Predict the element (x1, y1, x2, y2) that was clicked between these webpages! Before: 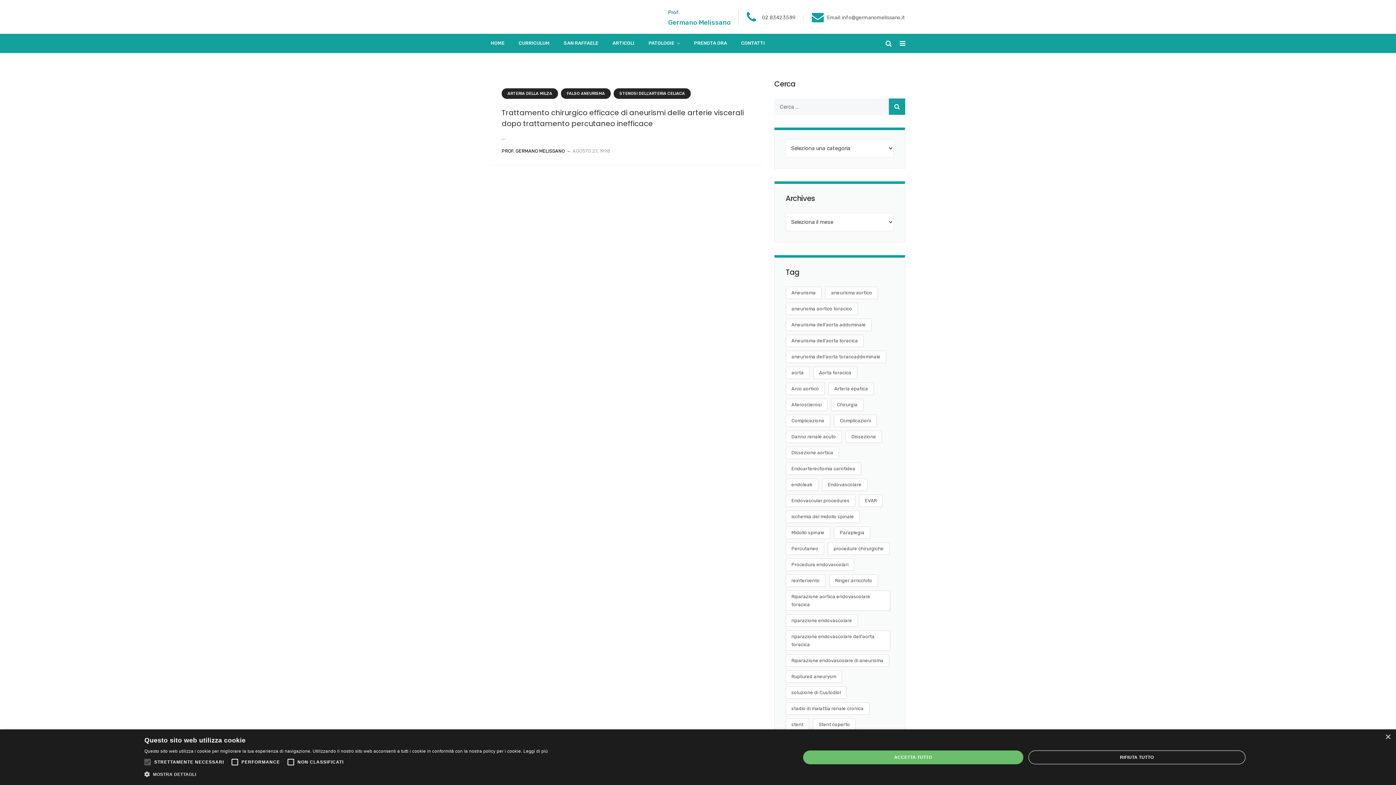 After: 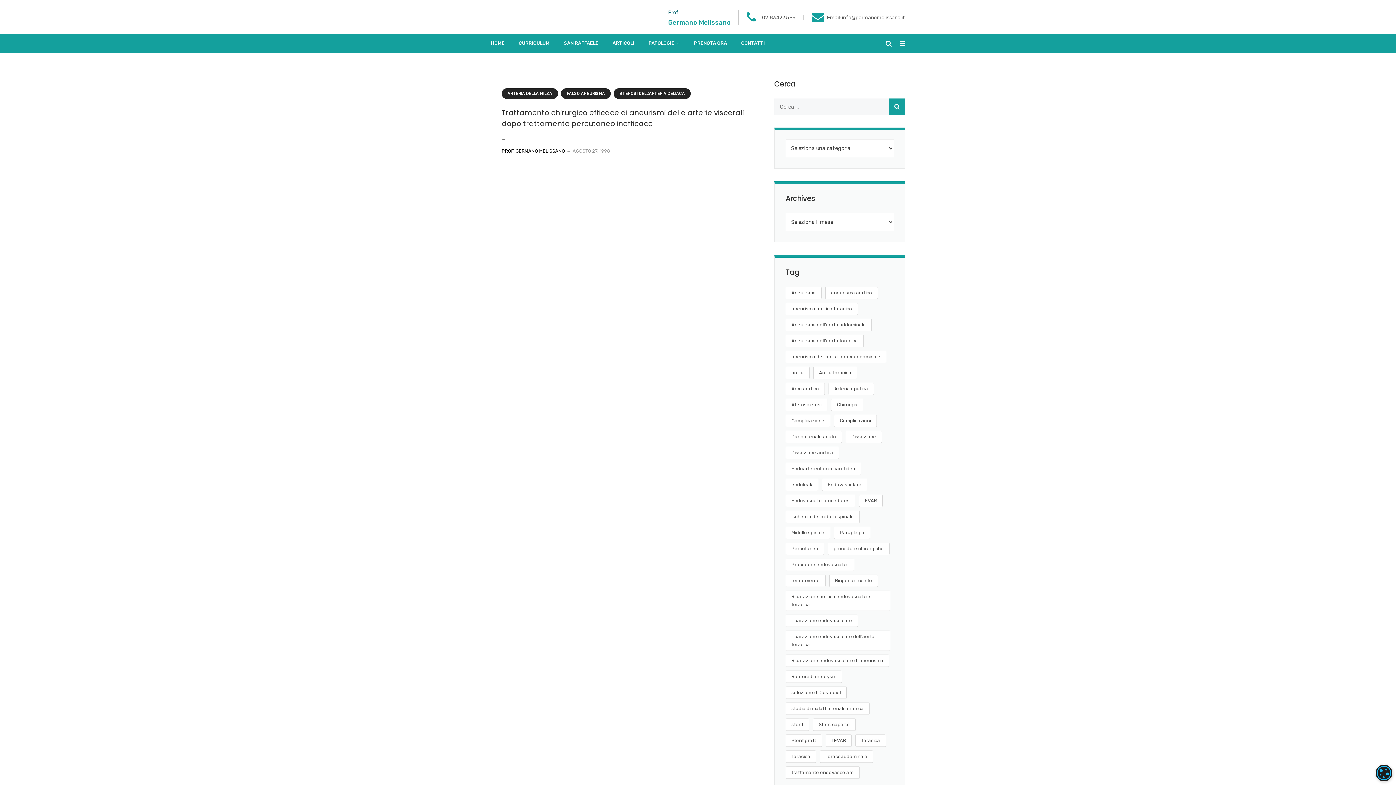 Action: bbox: (803, 750, 1023, 764) label: ACCETTA TUTTO